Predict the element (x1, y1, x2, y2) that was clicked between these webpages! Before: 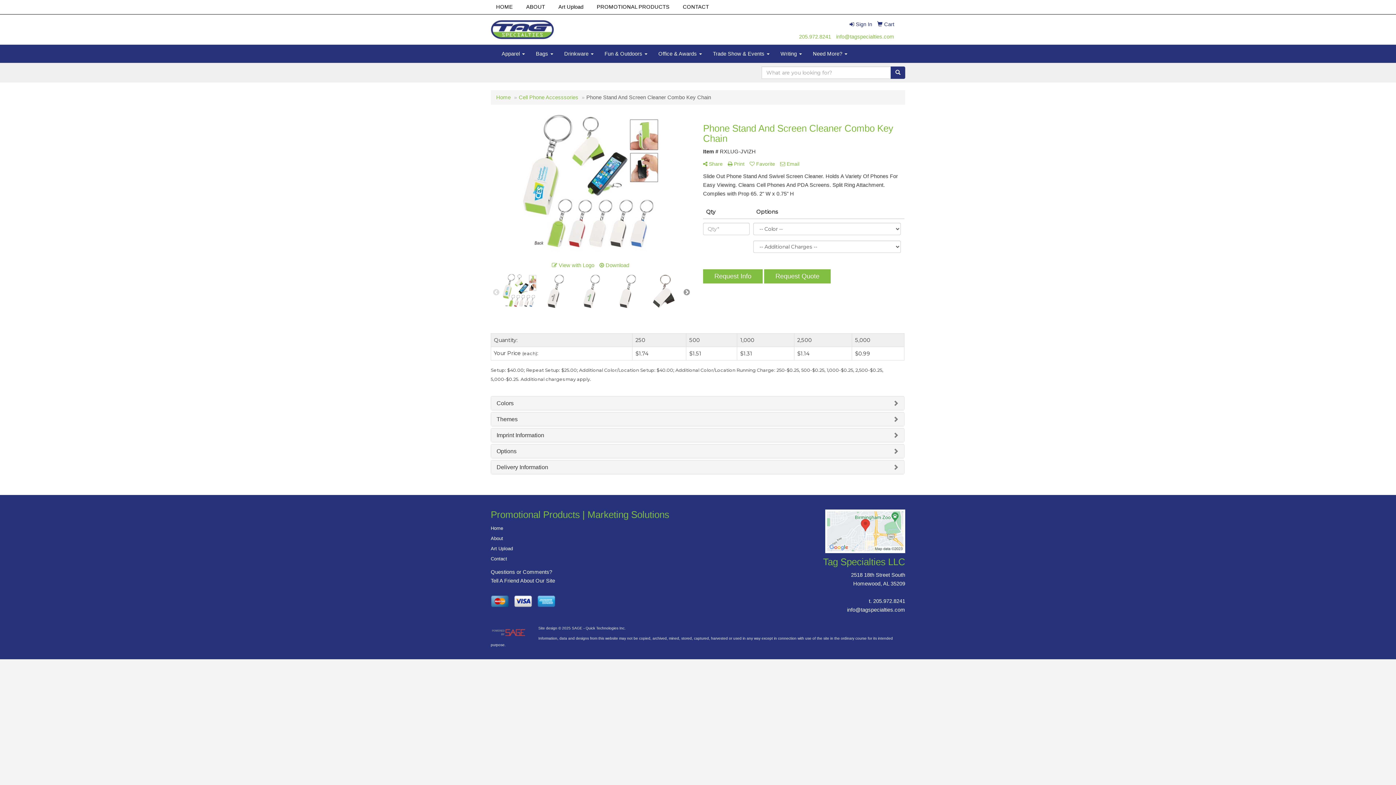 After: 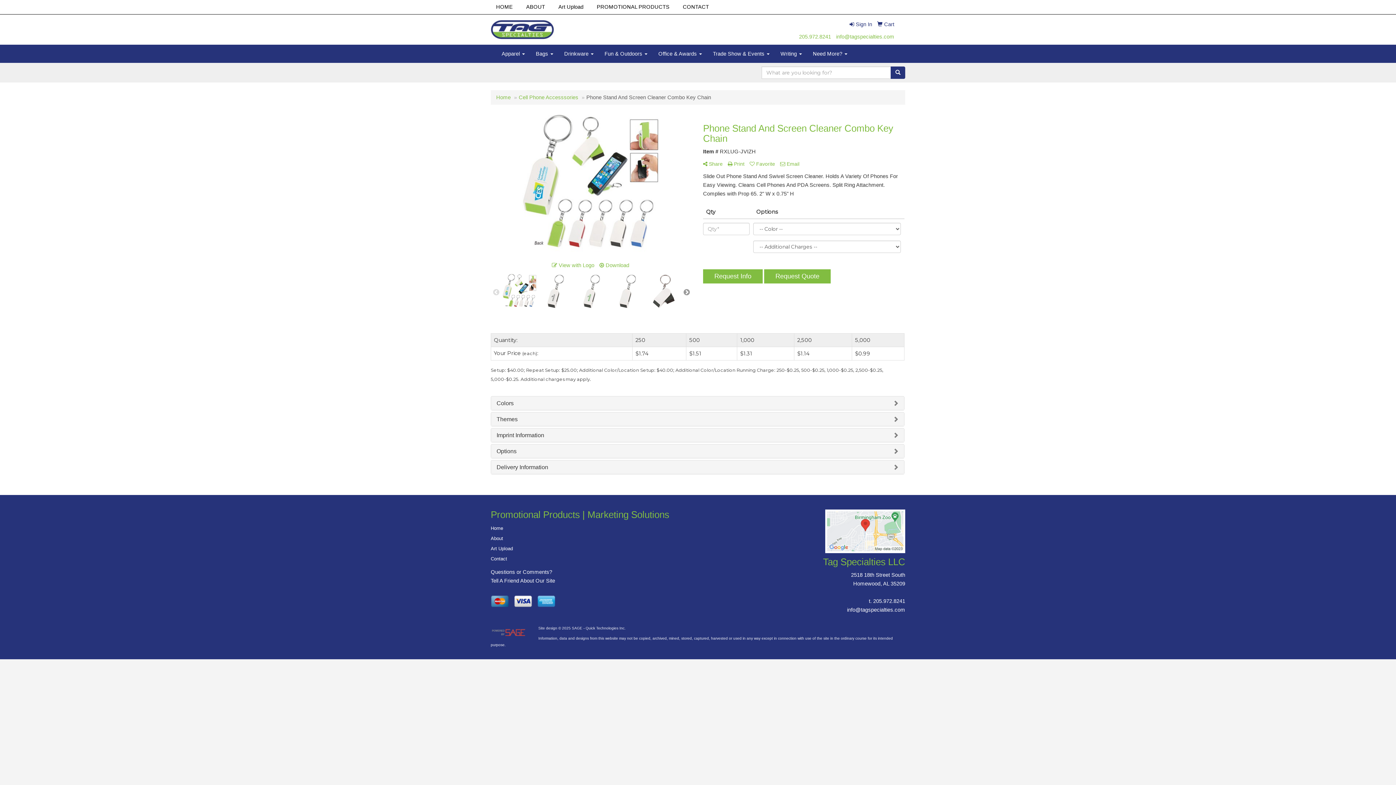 Action: bbox: (847, 607, 905, 612) label: info@tagspecialties.com